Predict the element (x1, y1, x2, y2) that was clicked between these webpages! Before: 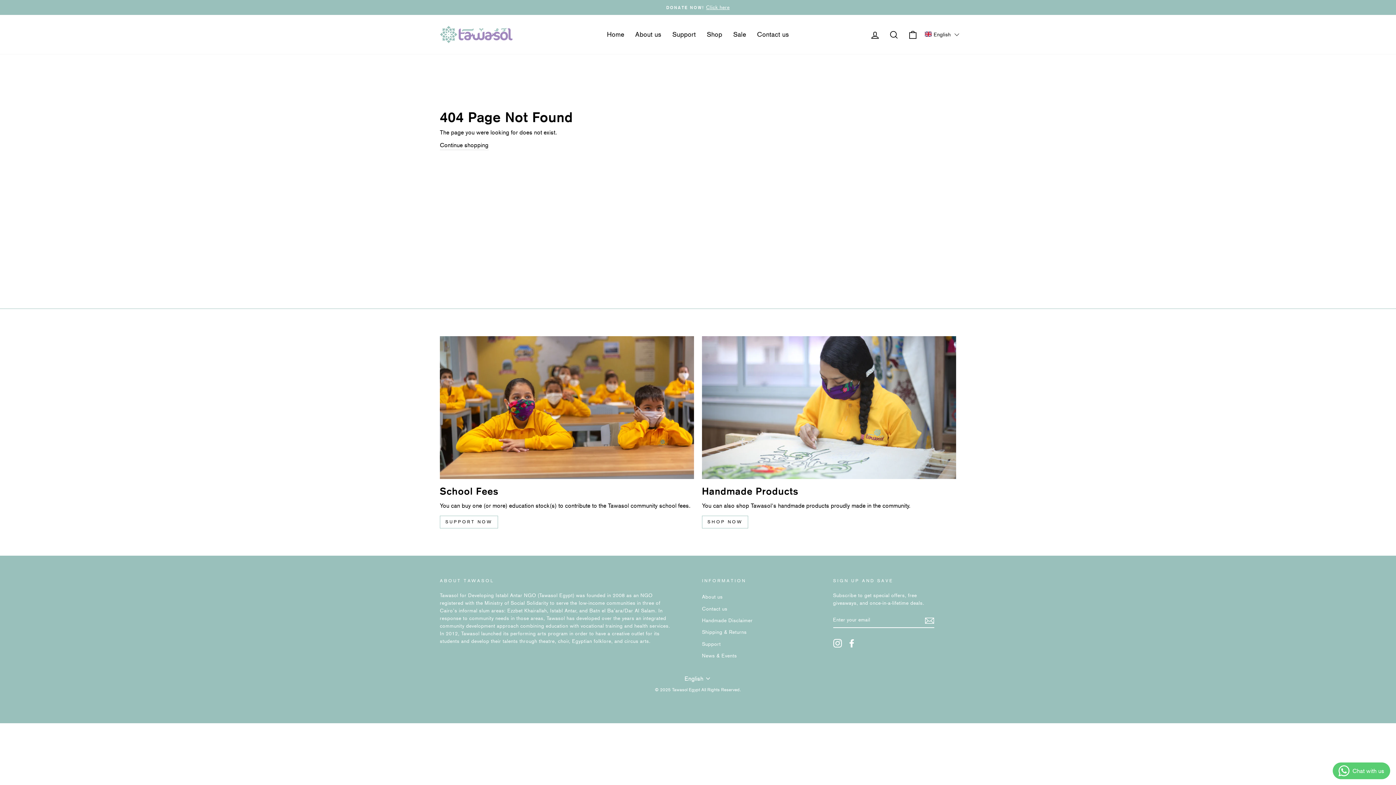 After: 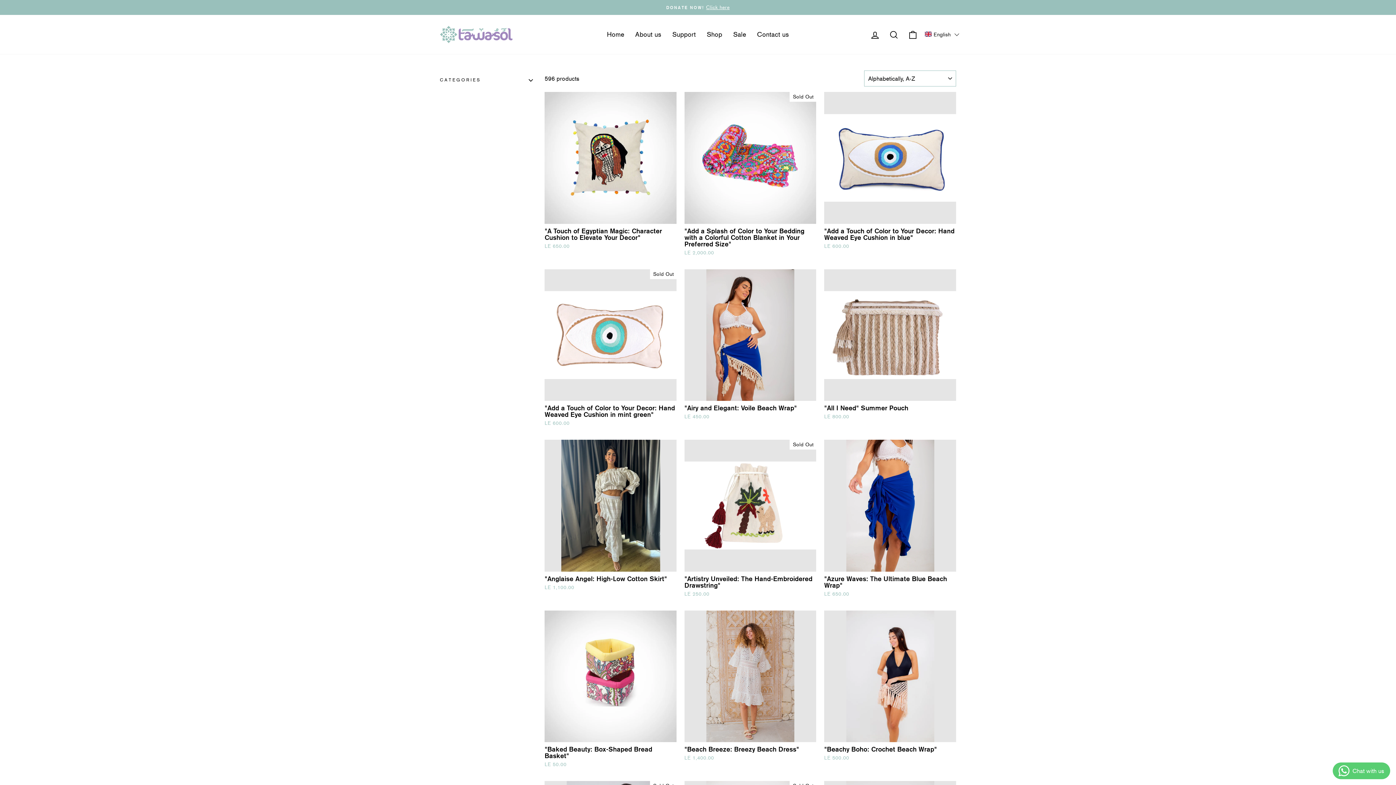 Action: label: Shop bbox: (701, 26, 727, 42)